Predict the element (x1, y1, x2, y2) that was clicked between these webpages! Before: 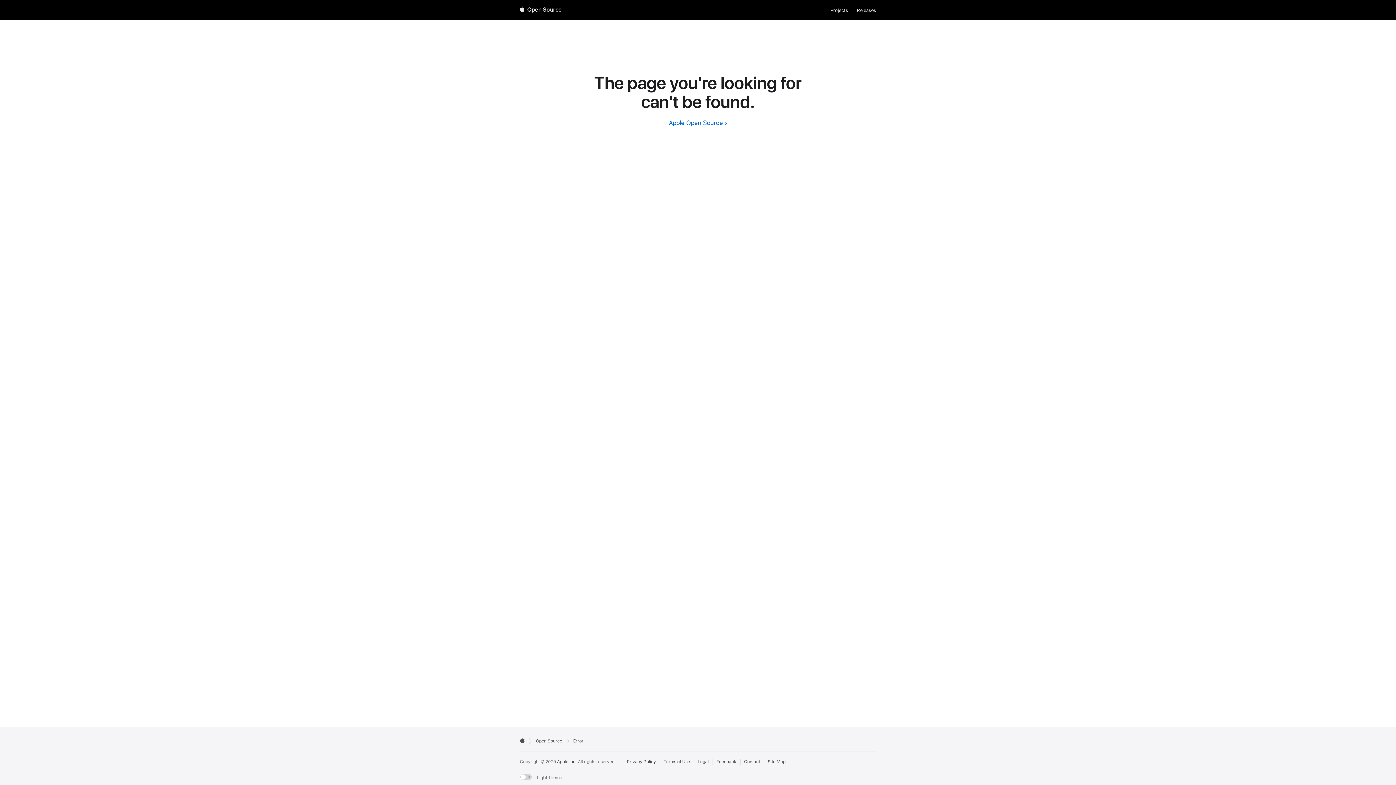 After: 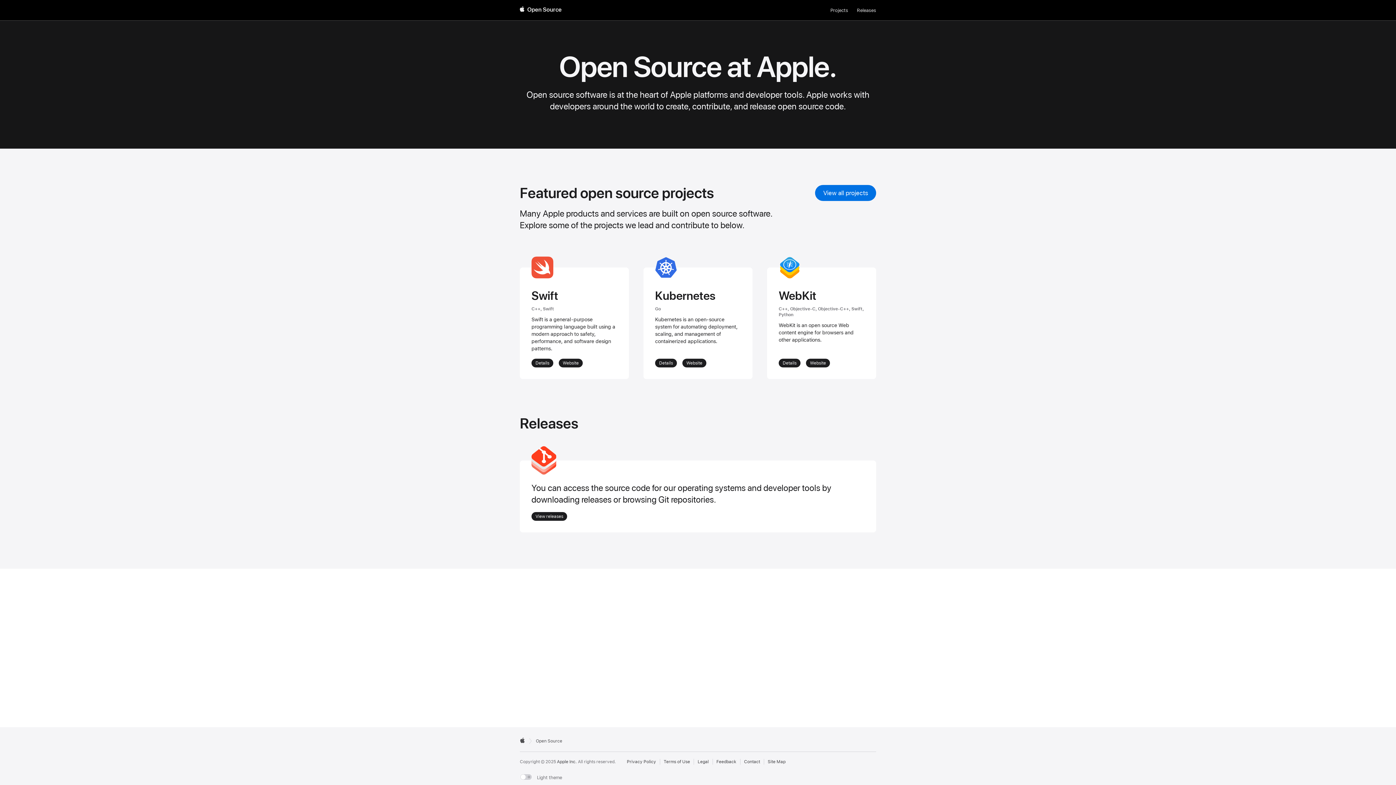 Action: label: Apple Open Source bbox: (669, 119, 727, 126)